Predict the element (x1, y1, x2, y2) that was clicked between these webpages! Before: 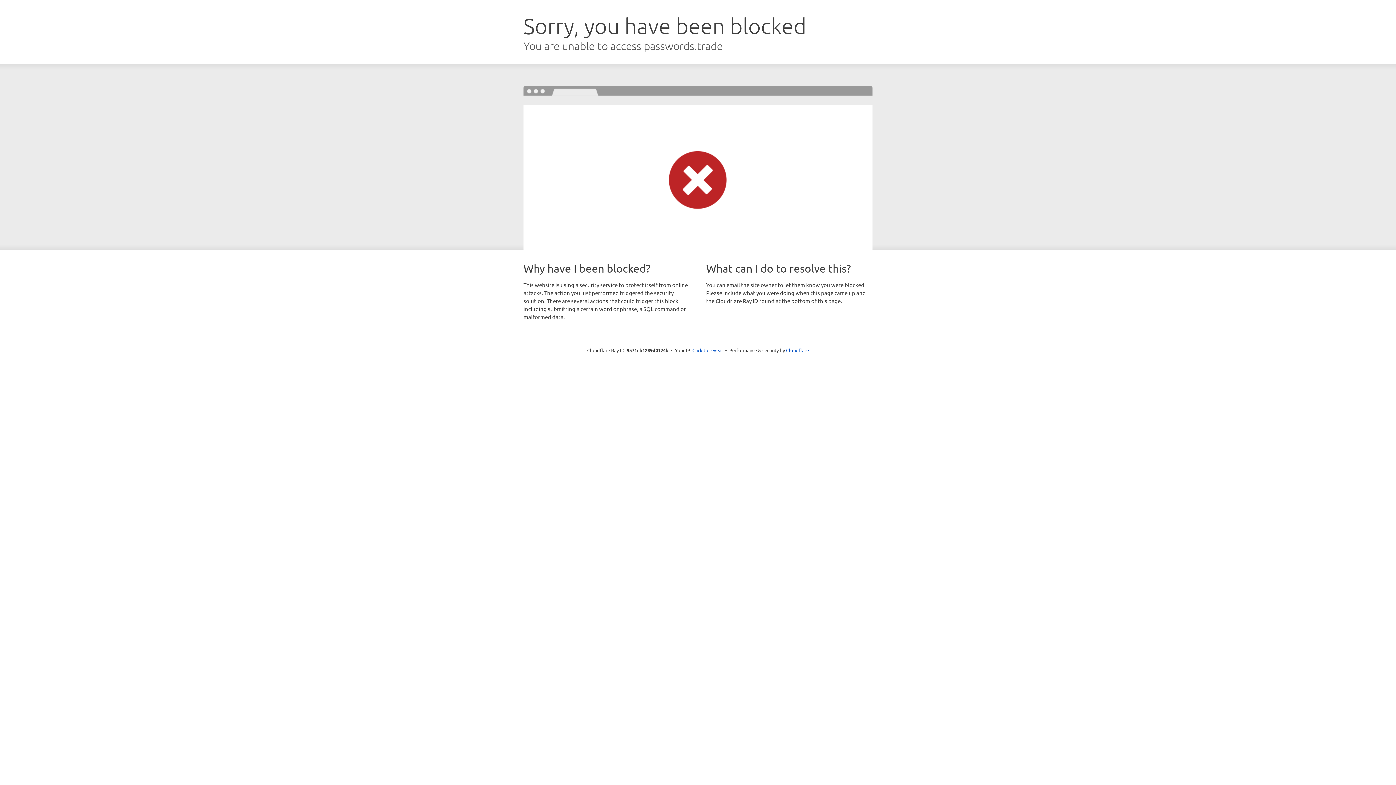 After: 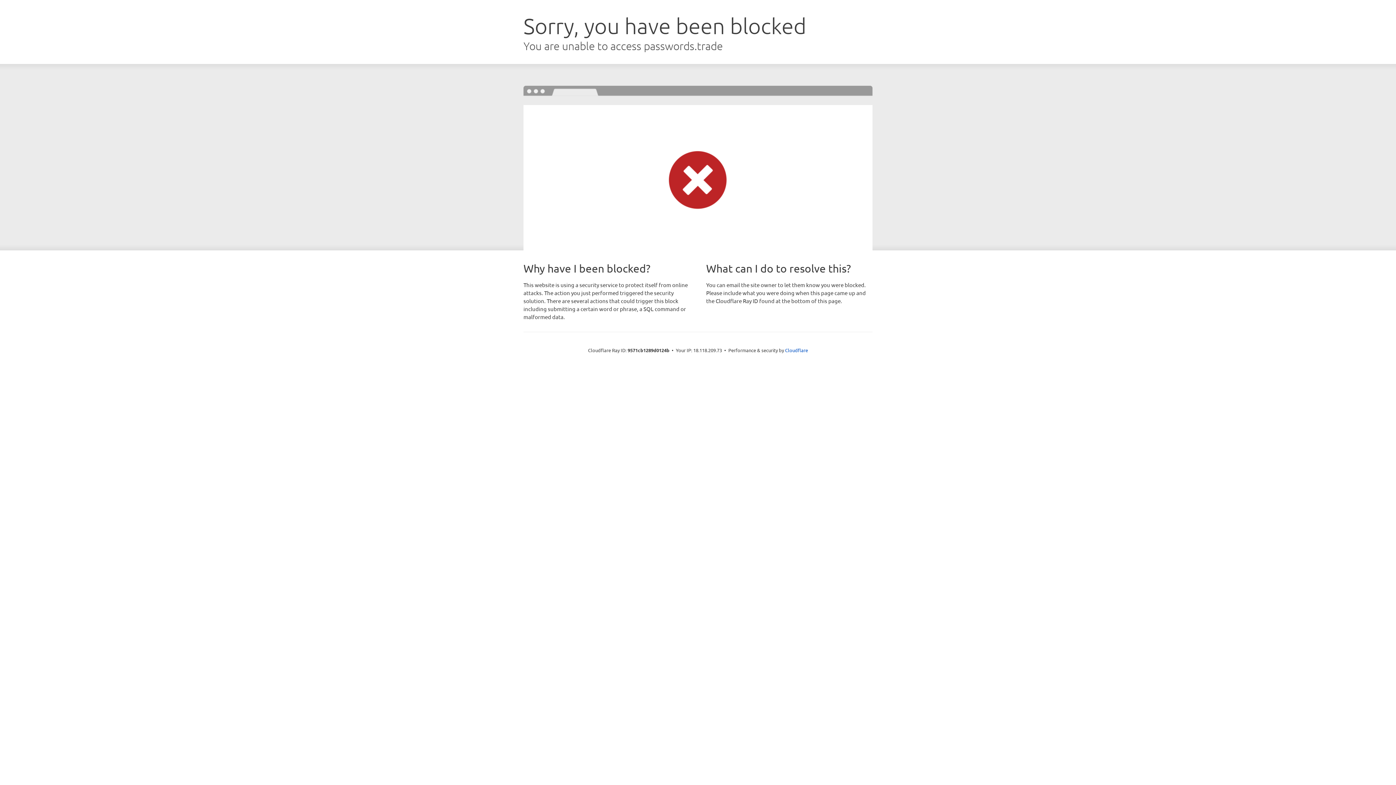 Action: label: Click to reveal bbox: (692, 346, 723, 353)